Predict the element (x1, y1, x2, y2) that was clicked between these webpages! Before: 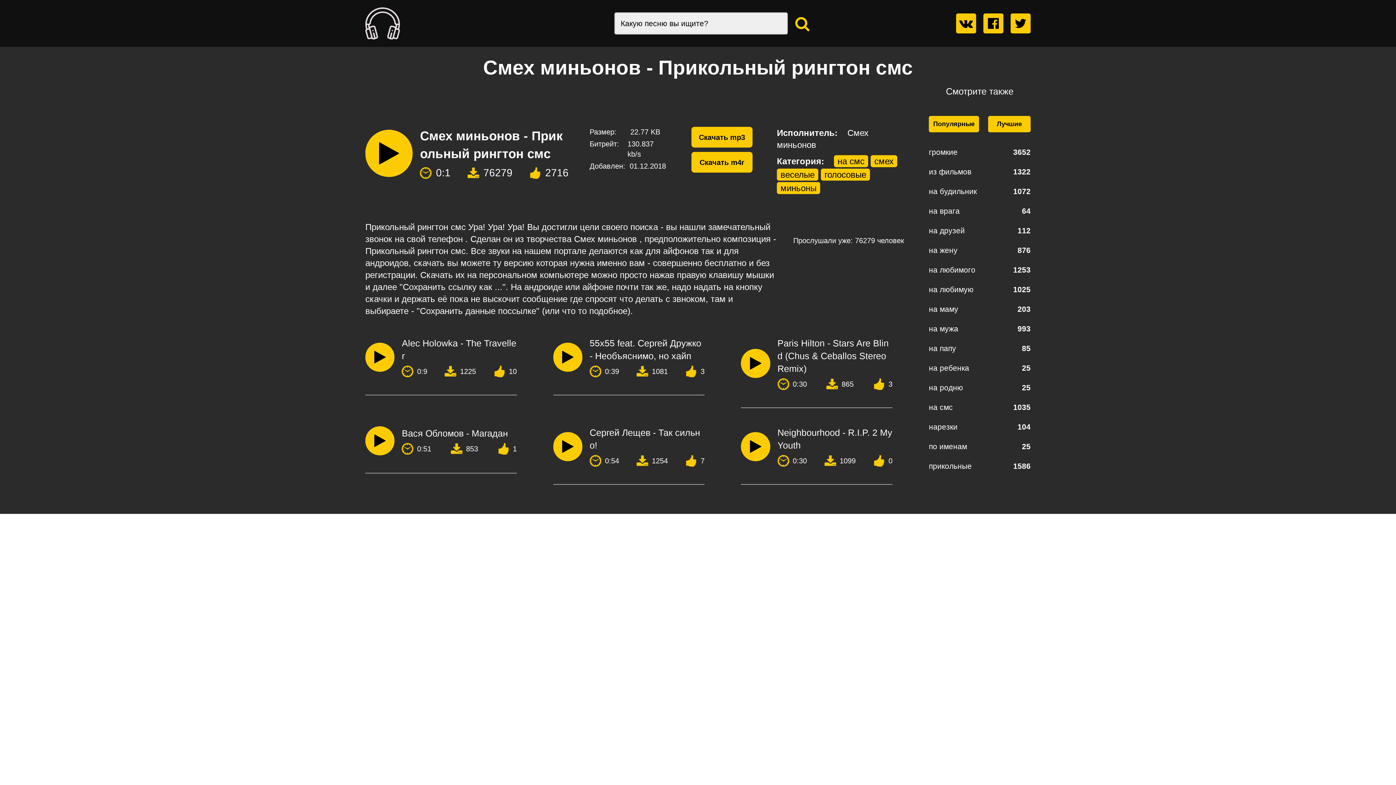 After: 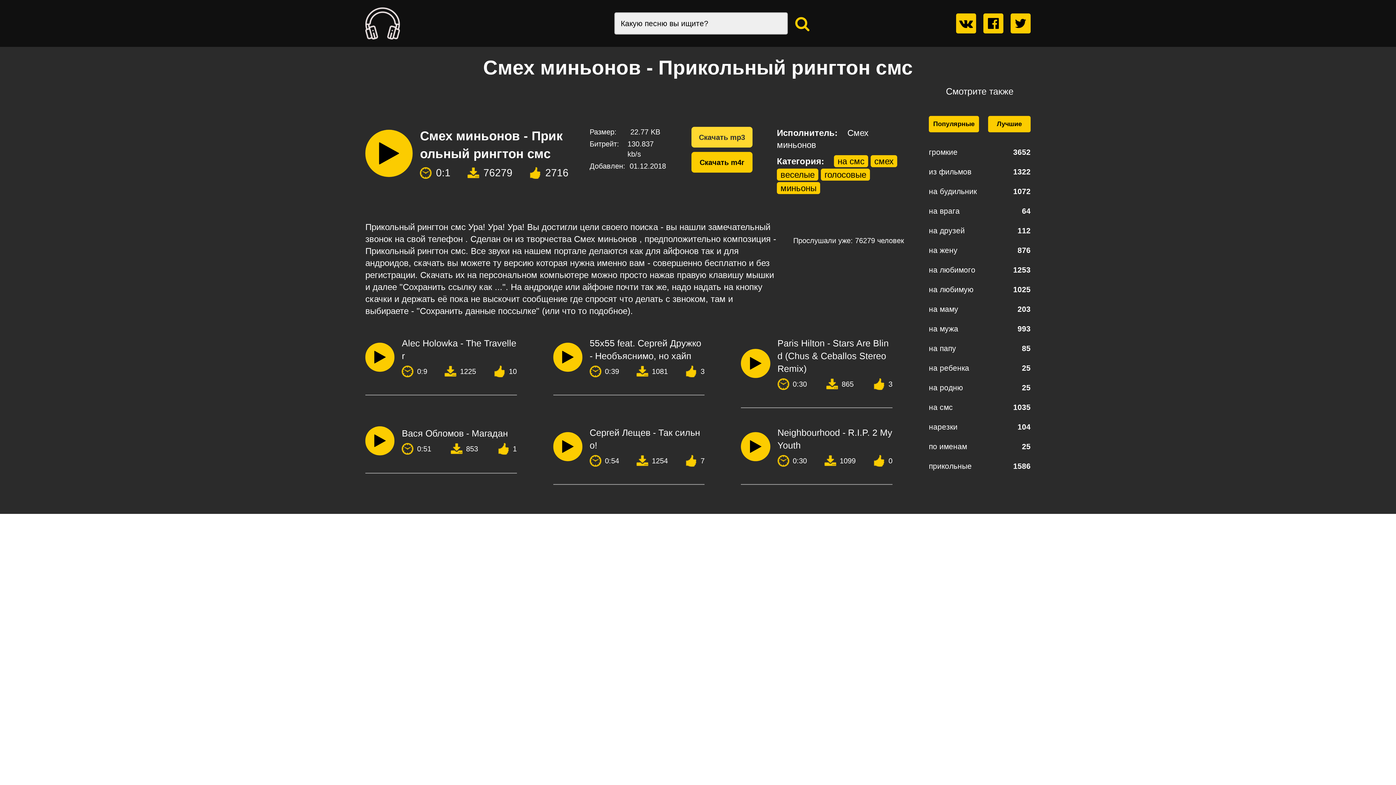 Action: bbox: (691, 126, 752, 147) label: Скачать mp3